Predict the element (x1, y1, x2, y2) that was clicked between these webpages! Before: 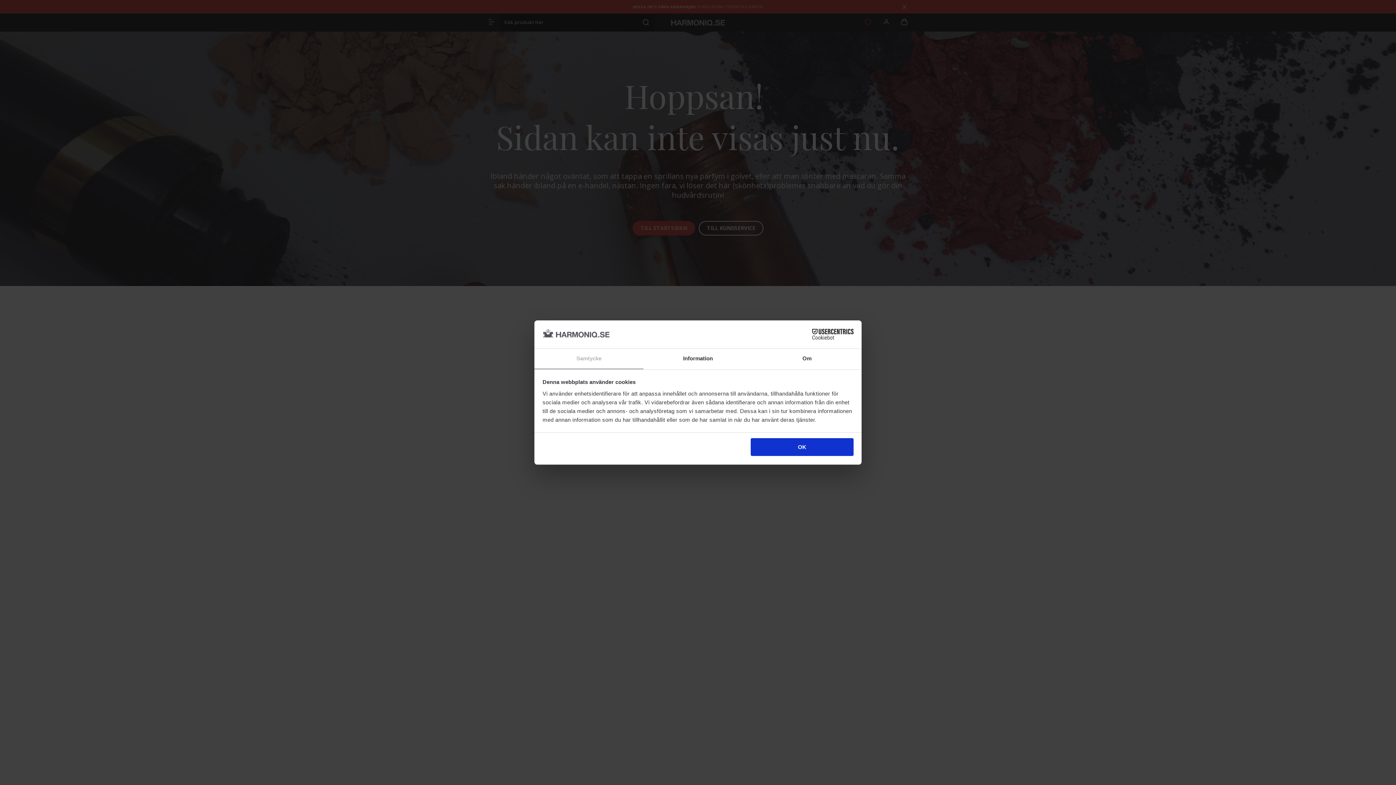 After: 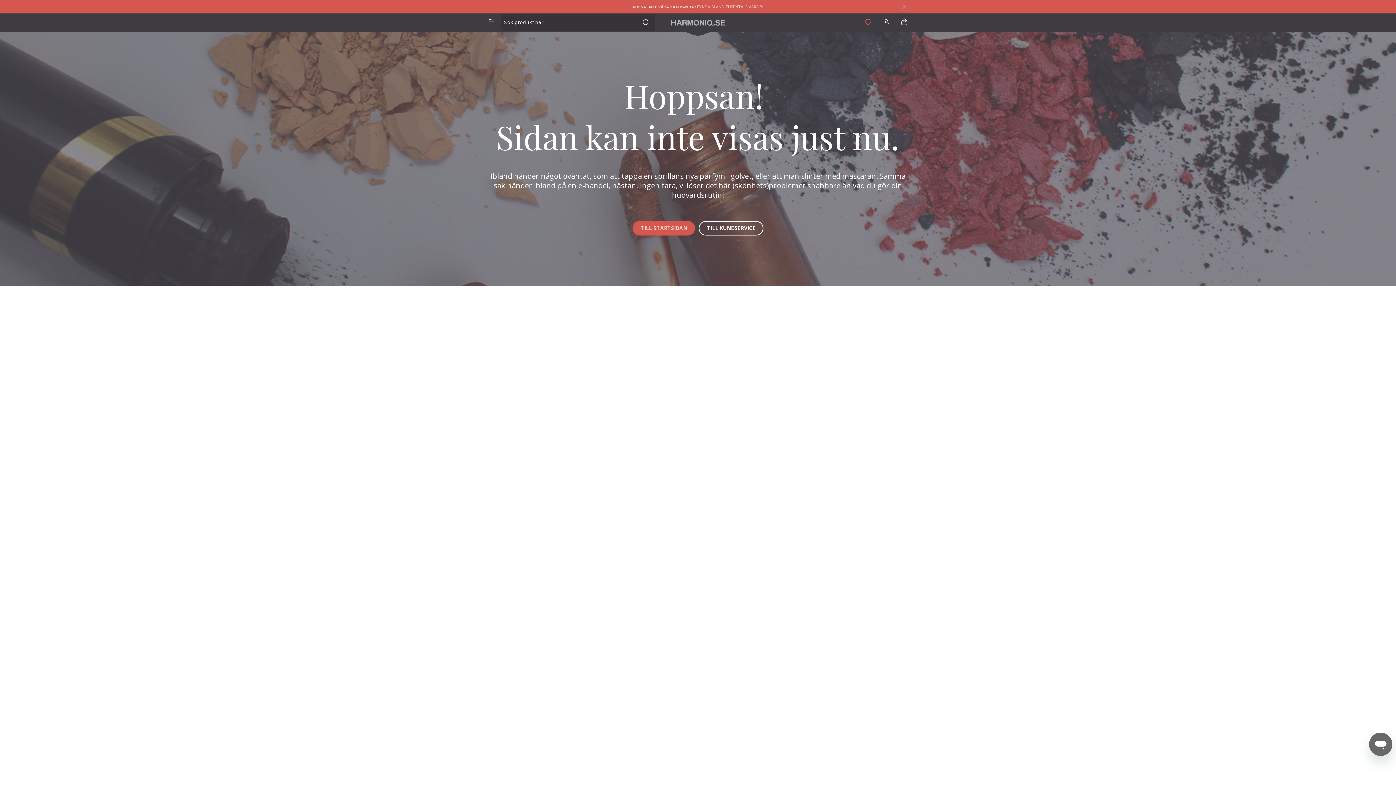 Action: bbox: (751, 438, 853, 456) label: OK